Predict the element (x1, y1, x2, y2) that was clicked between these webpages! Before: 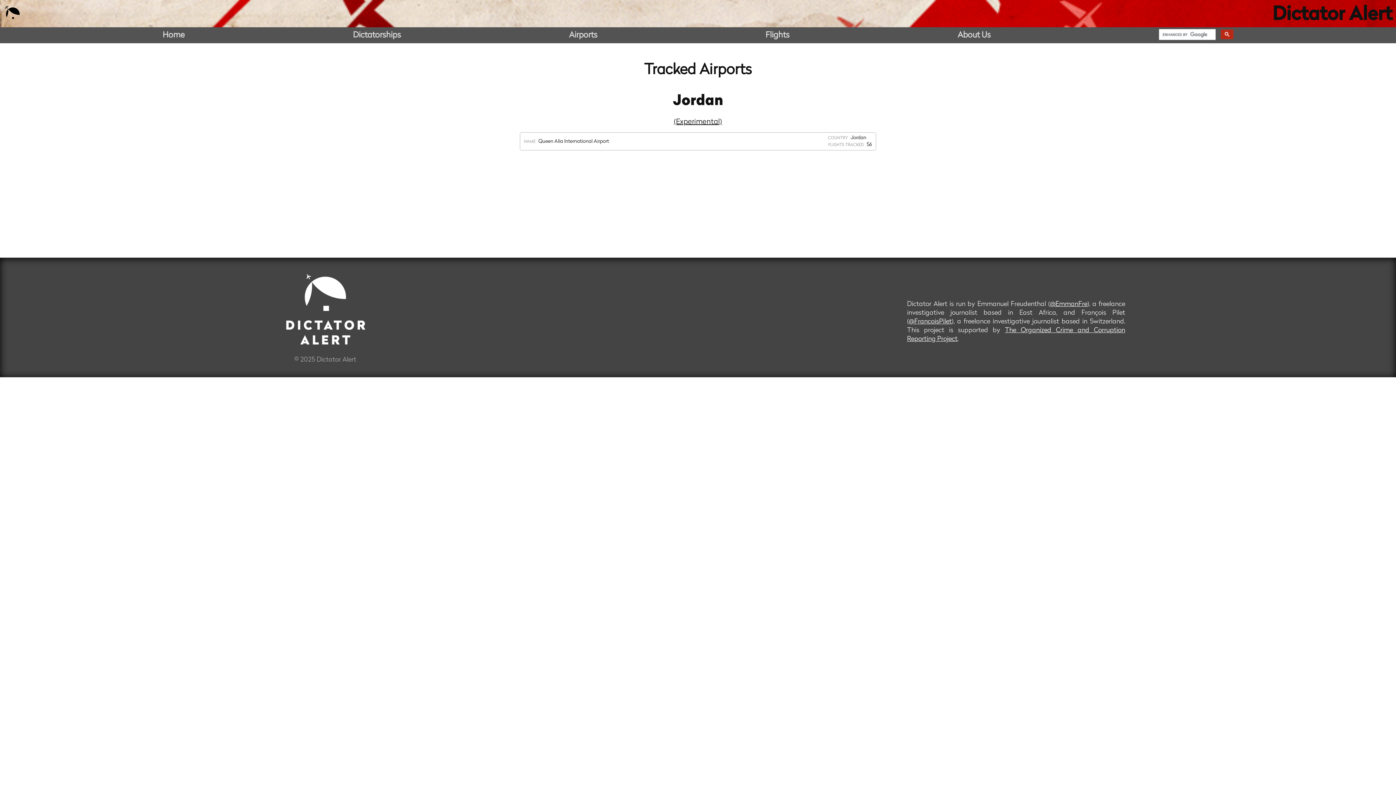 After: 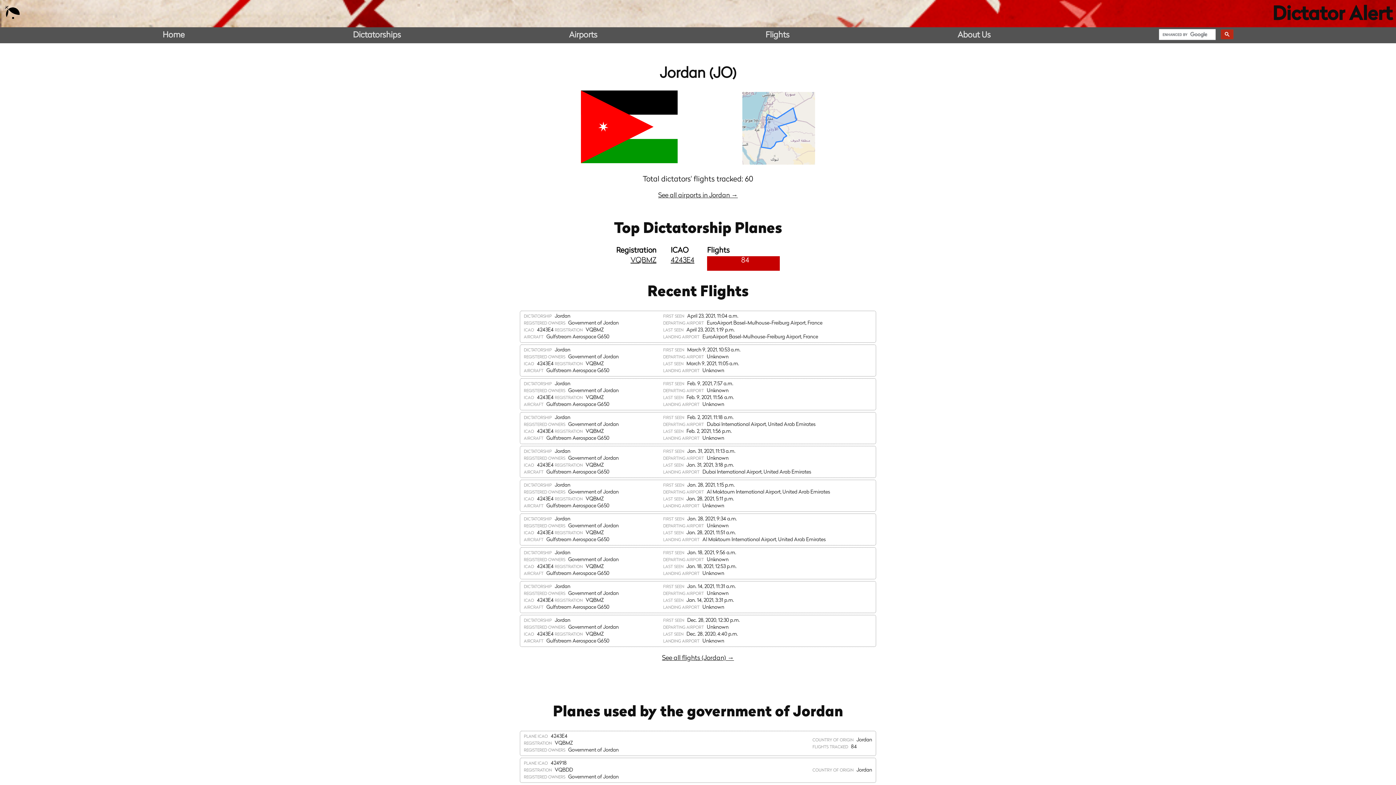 Action: label: Jordan bbox: (673, 90, 723, 108)